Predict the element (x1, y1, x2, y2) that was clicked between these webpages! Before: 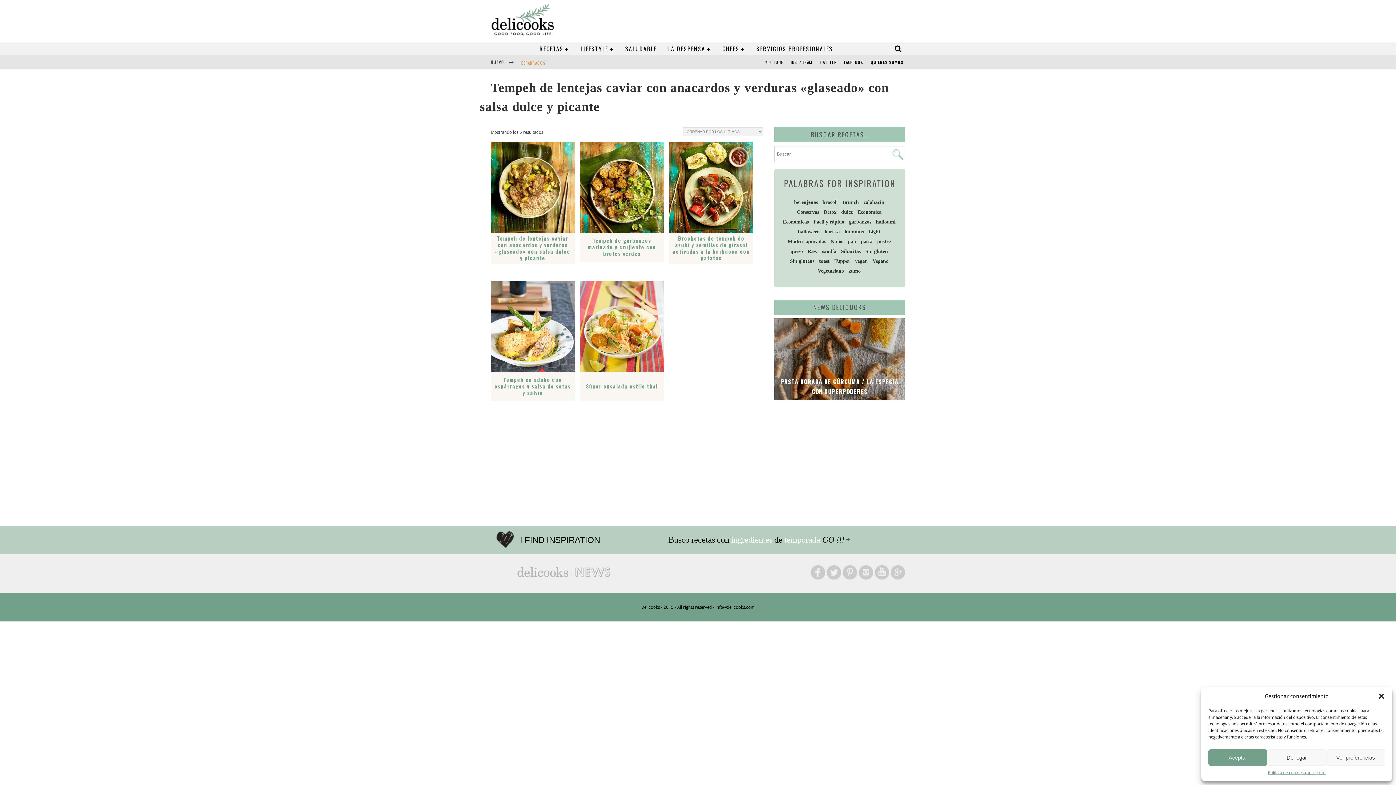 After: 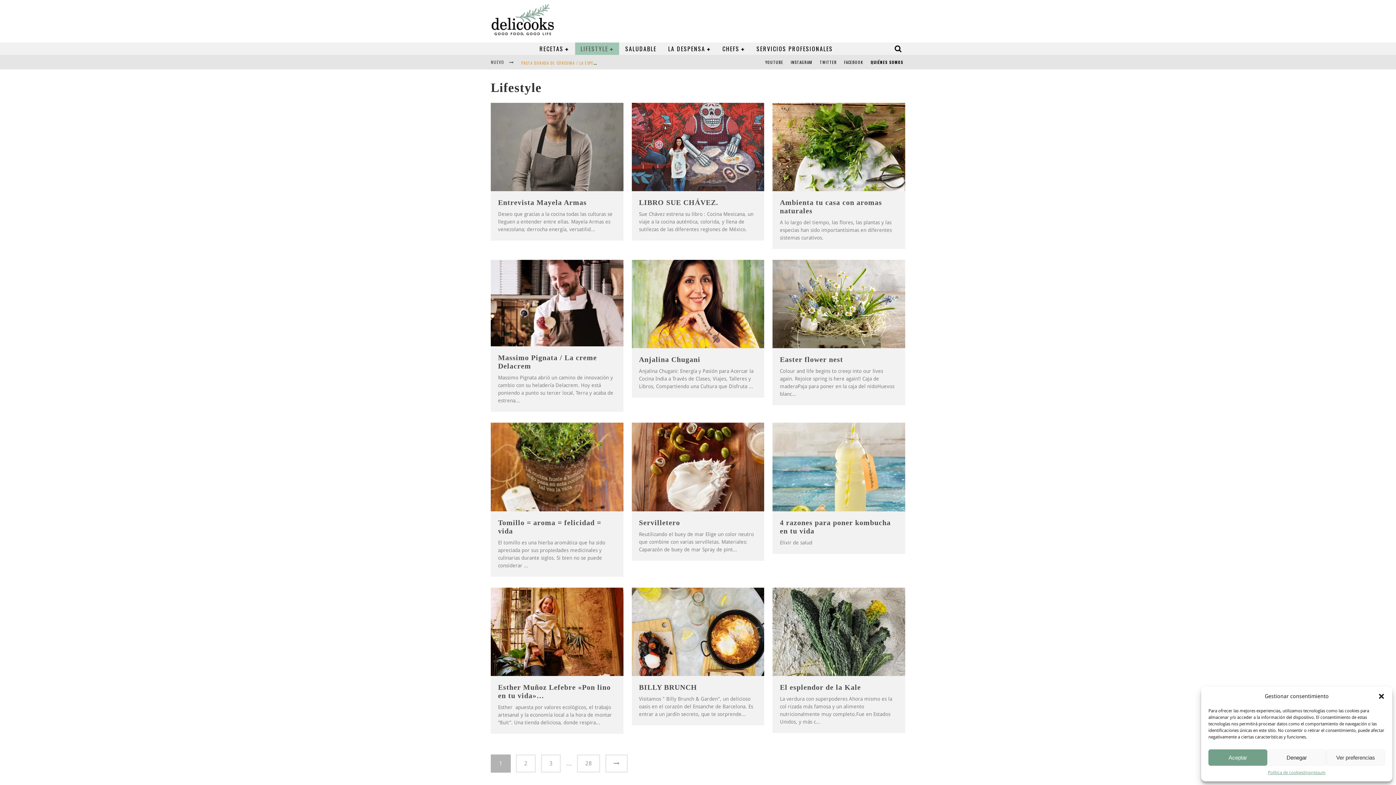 Action: bbox: (575, 42, 619, 54) label: LIFESTYLE